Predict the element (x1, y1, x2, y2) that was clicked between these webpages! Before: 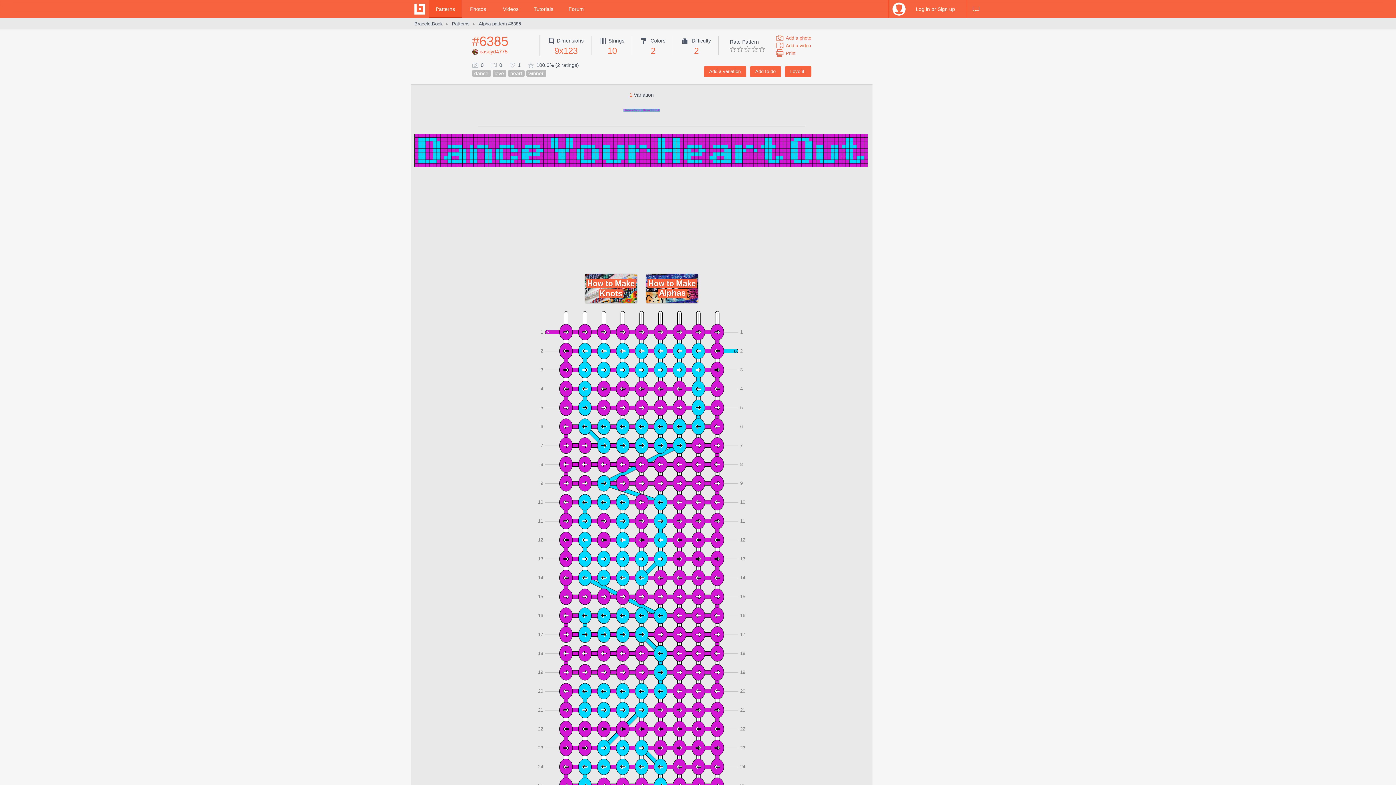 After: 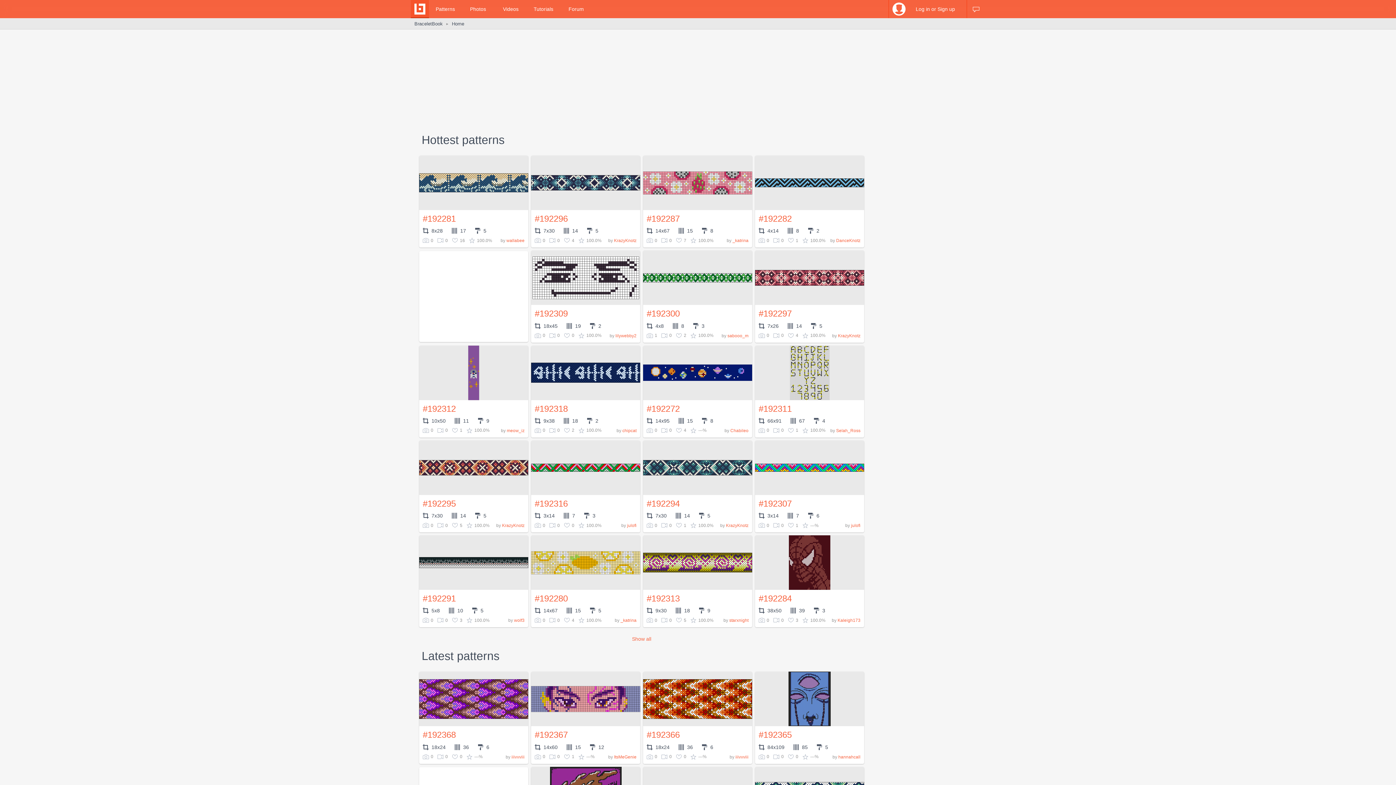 Action: bbox: (410, 0, 429, 18)